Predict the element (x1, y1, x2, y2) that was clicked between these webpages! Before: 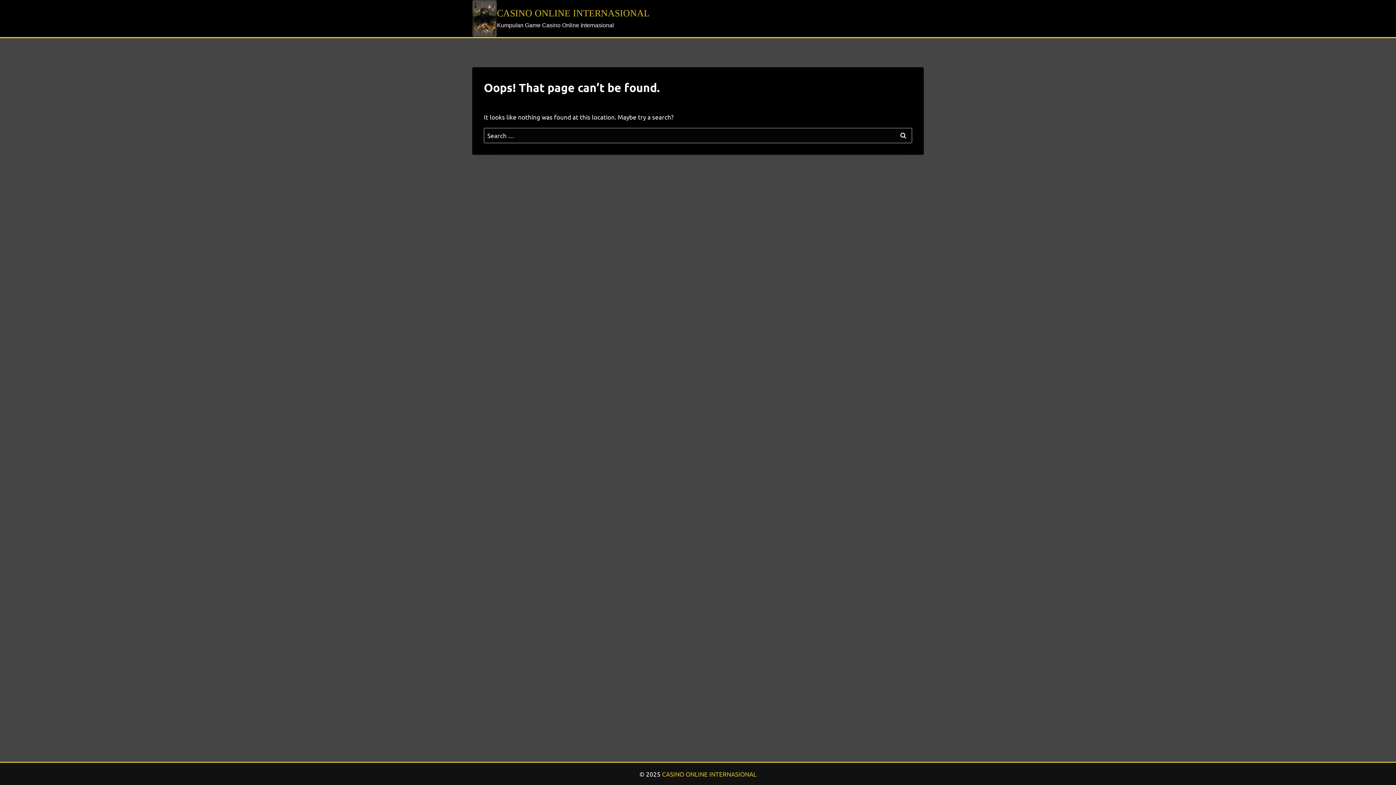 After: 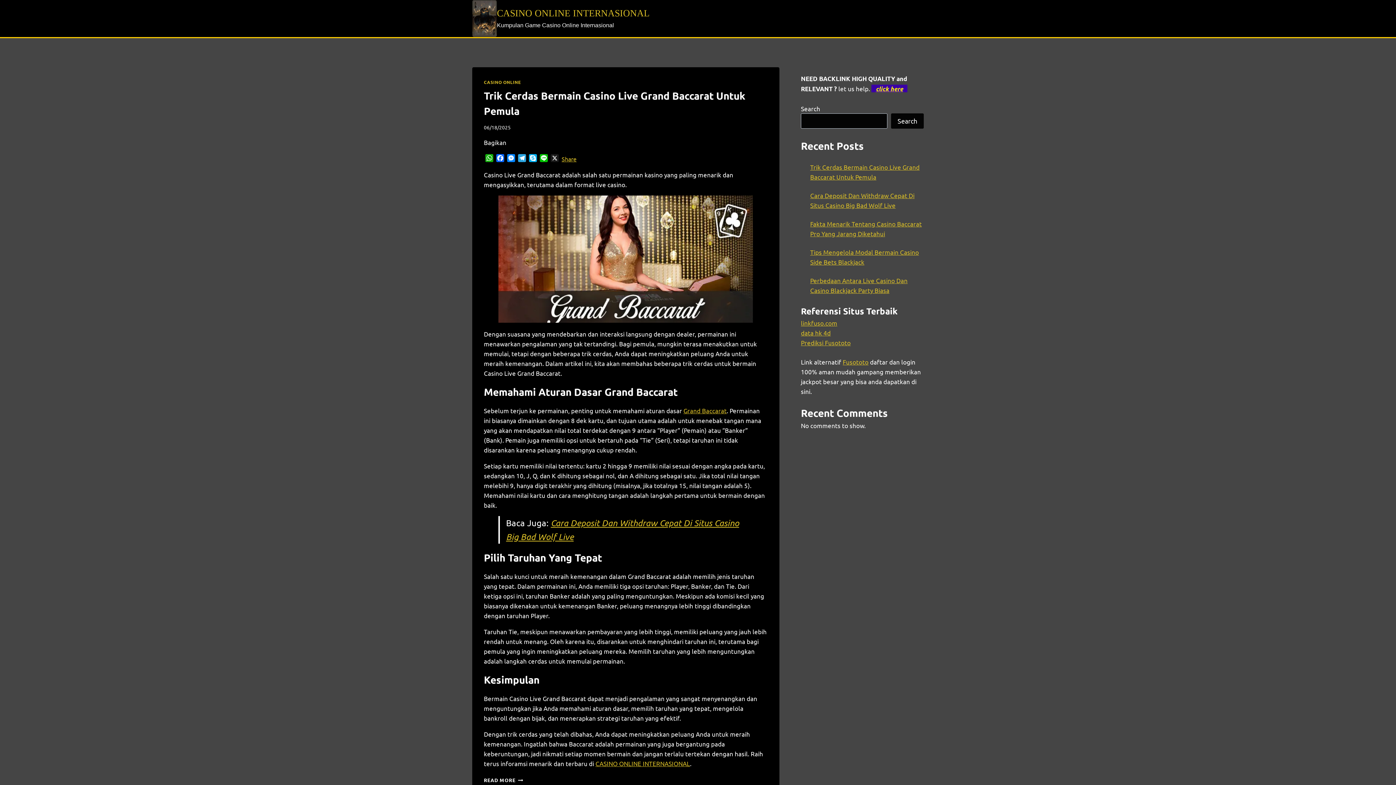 Action: label: CASINO ONLINE INTERNASIONAL

Kumpulan Game Casino Online Internasional bbox: (472, 0, 649, 37)